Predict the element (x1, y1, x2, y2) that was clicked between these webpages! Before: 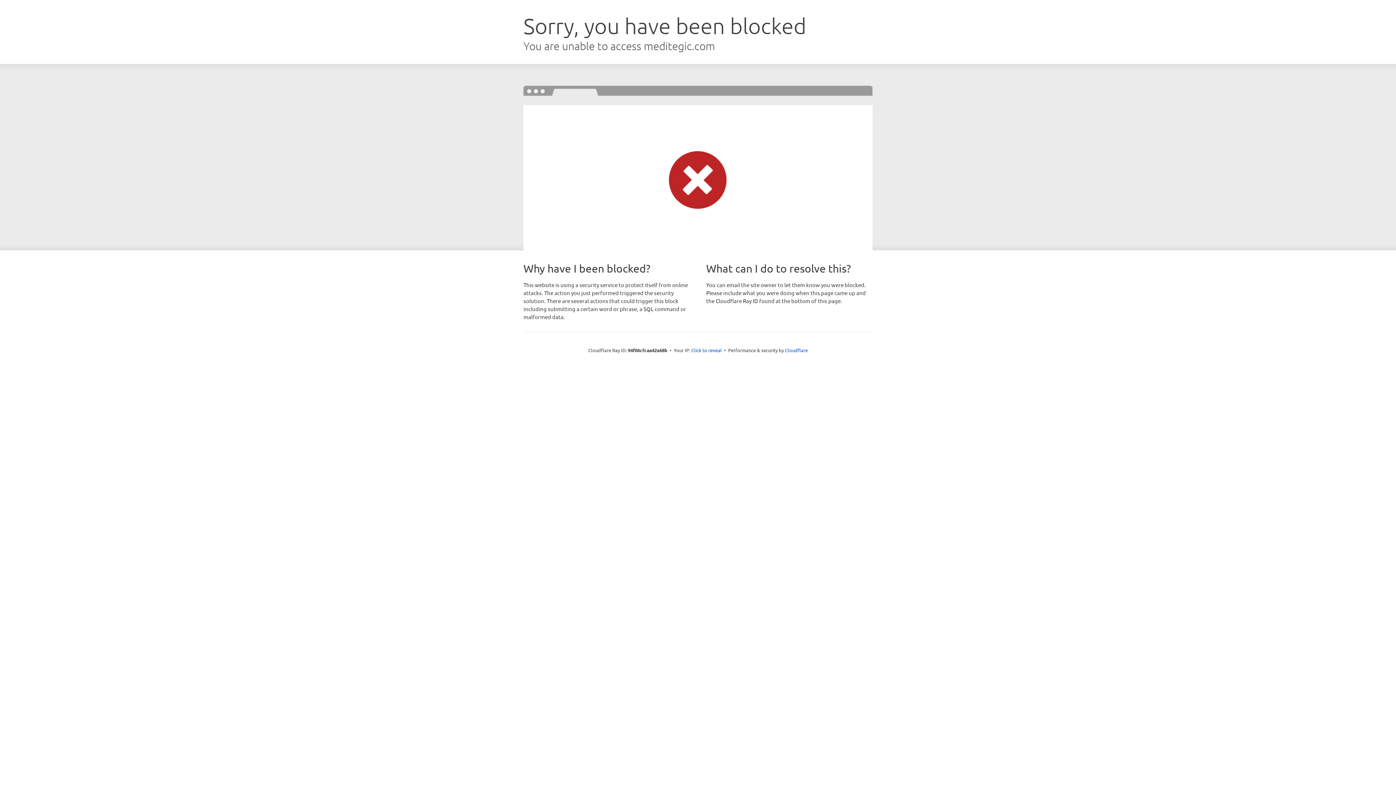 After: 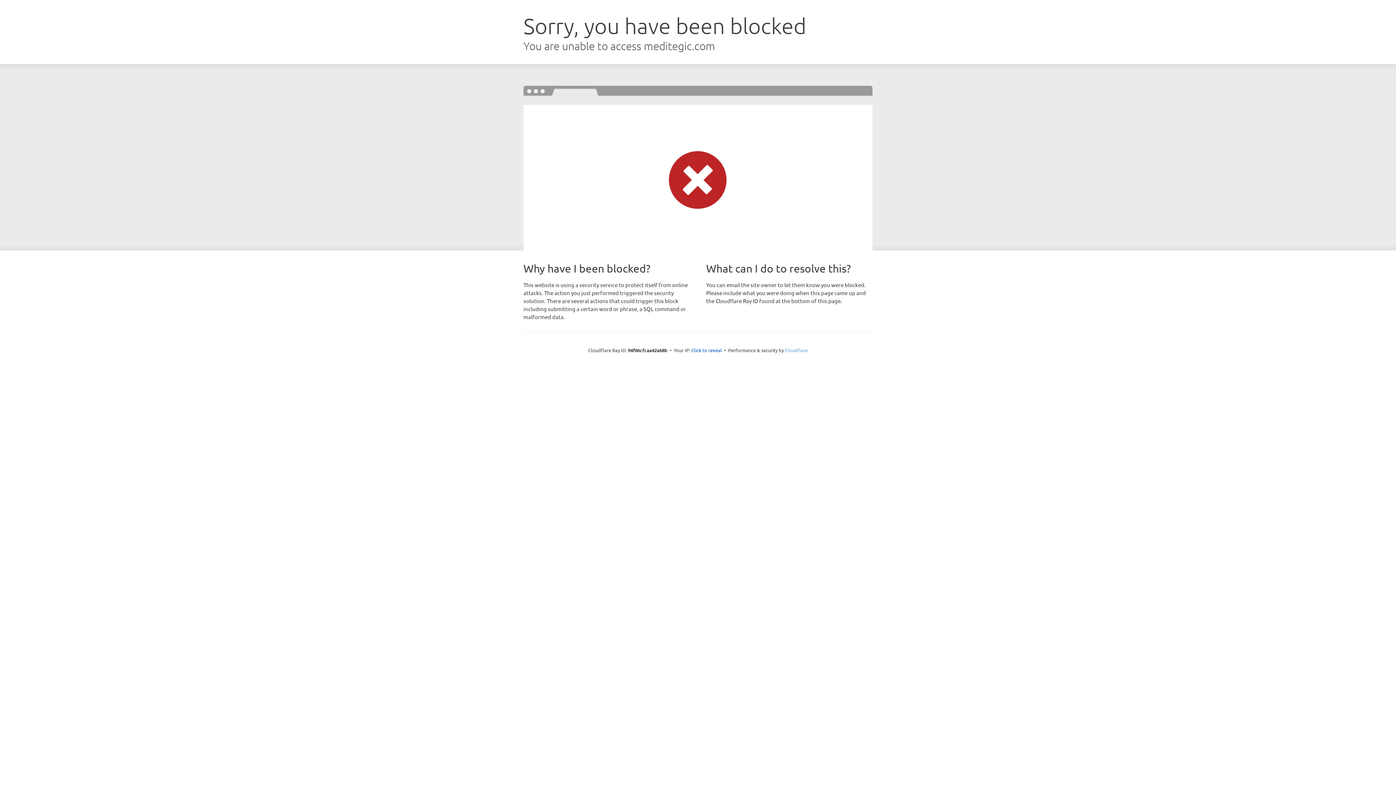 Action: bbox: (785, 347, 808, 353) label: Cloudflare